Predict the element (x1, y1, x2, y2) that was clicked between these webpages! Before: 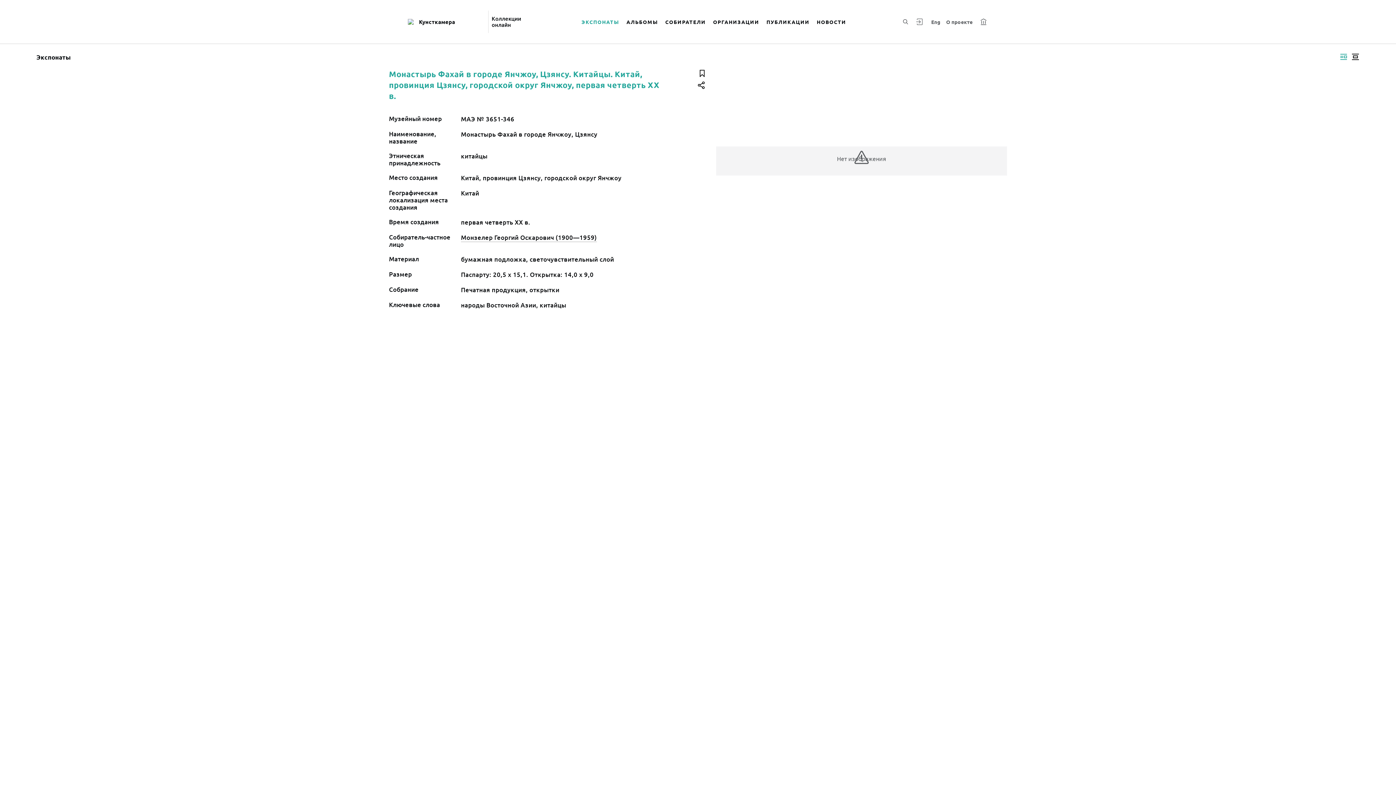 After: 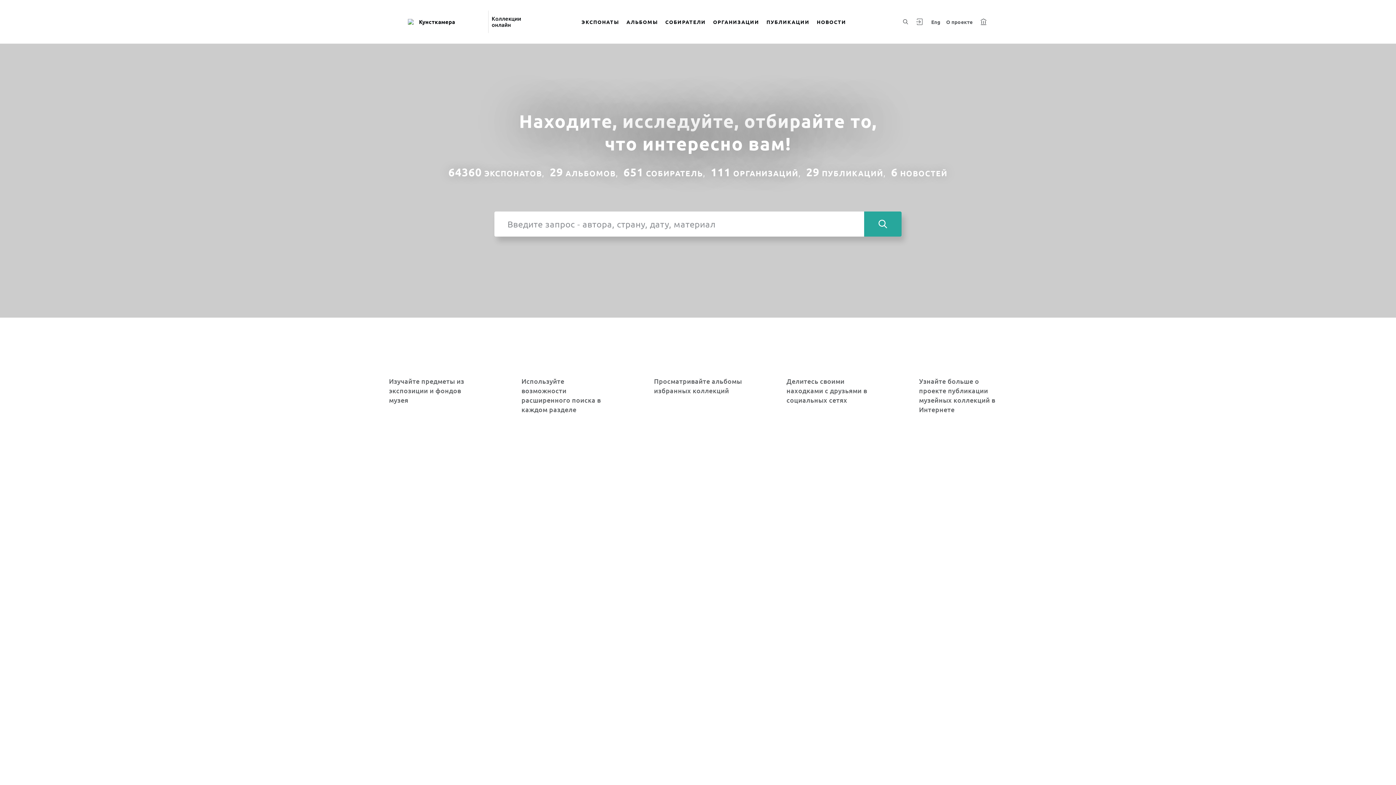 Action: bbox: (408, 17, 483, 26) label: Кунсткамера